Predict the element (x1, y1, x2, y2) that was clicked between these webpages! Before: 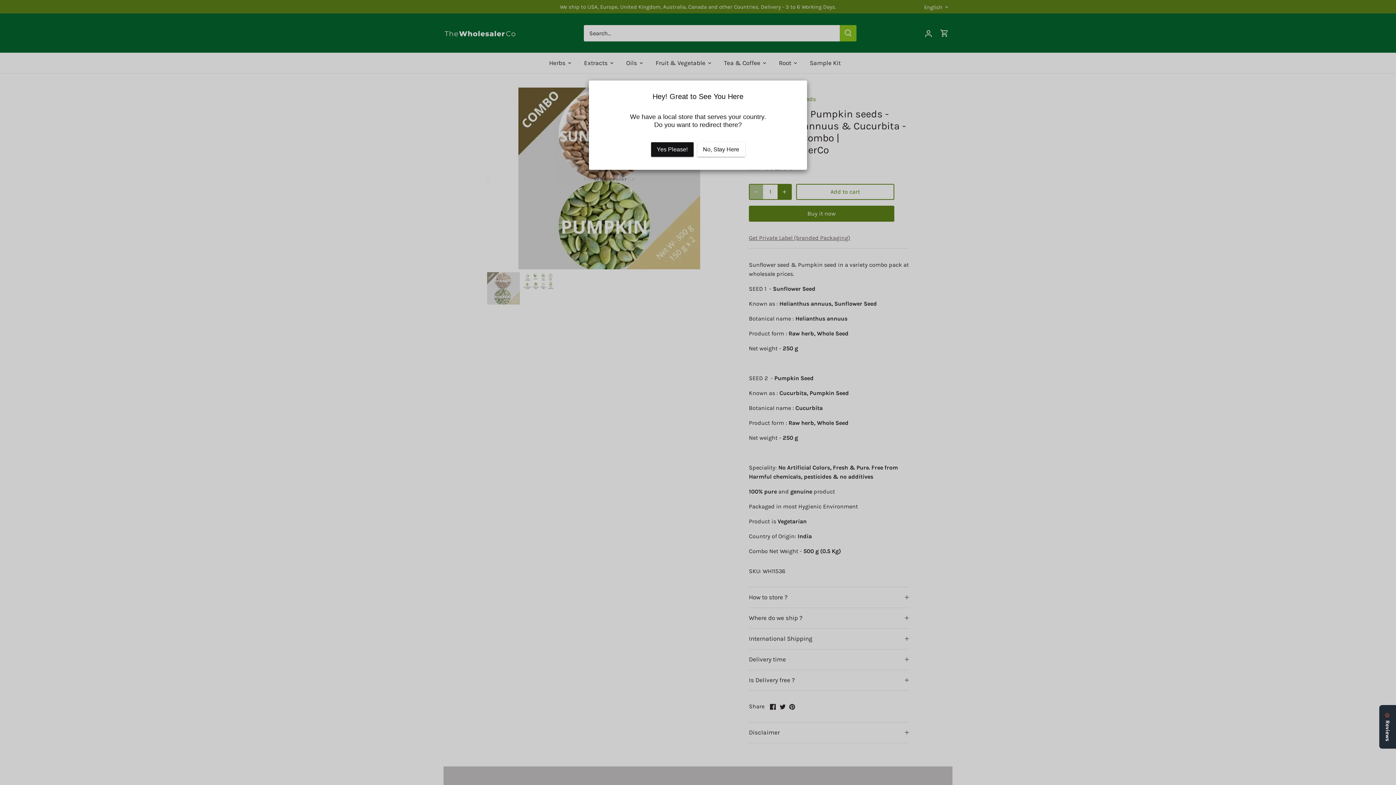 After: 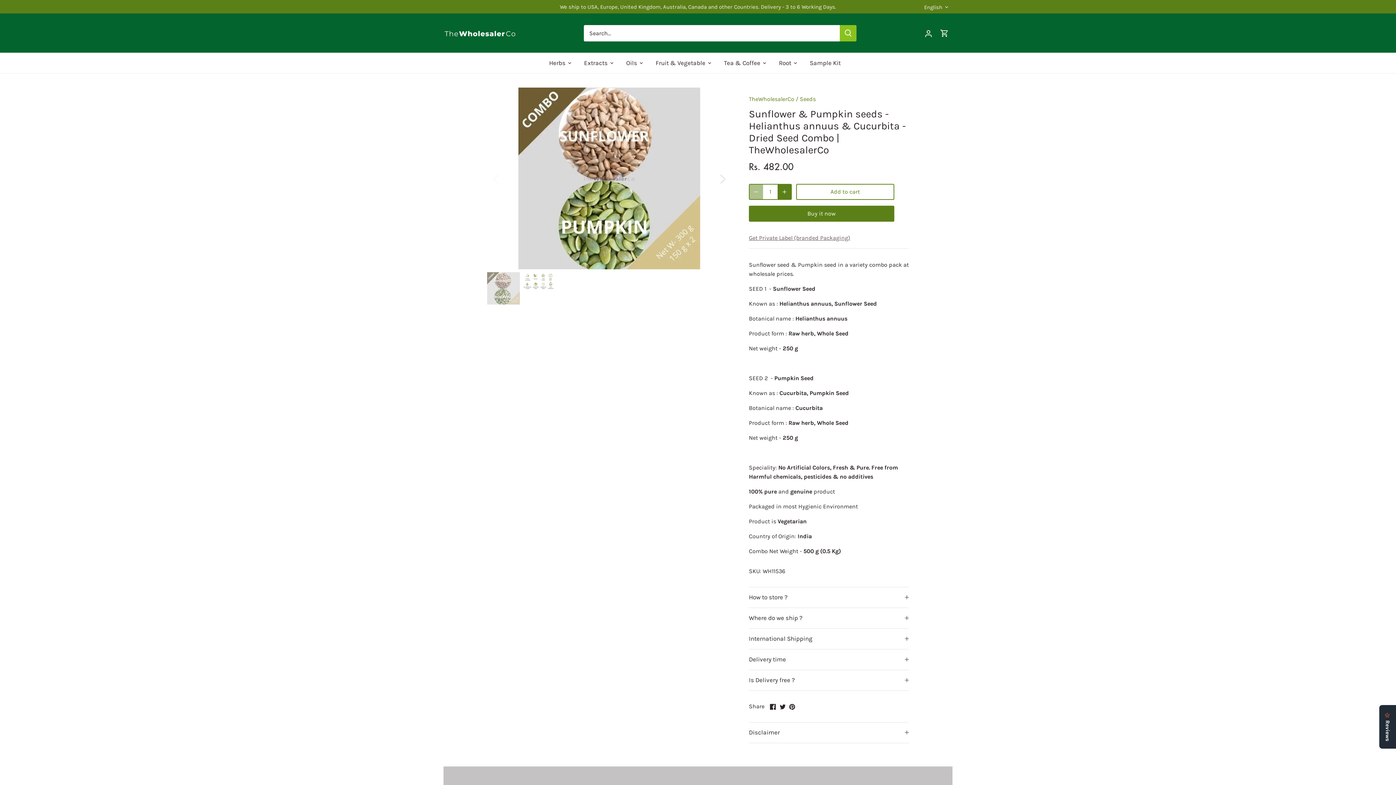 Action: label: No, Stay Here bbox: (697, 142, 745, 156)